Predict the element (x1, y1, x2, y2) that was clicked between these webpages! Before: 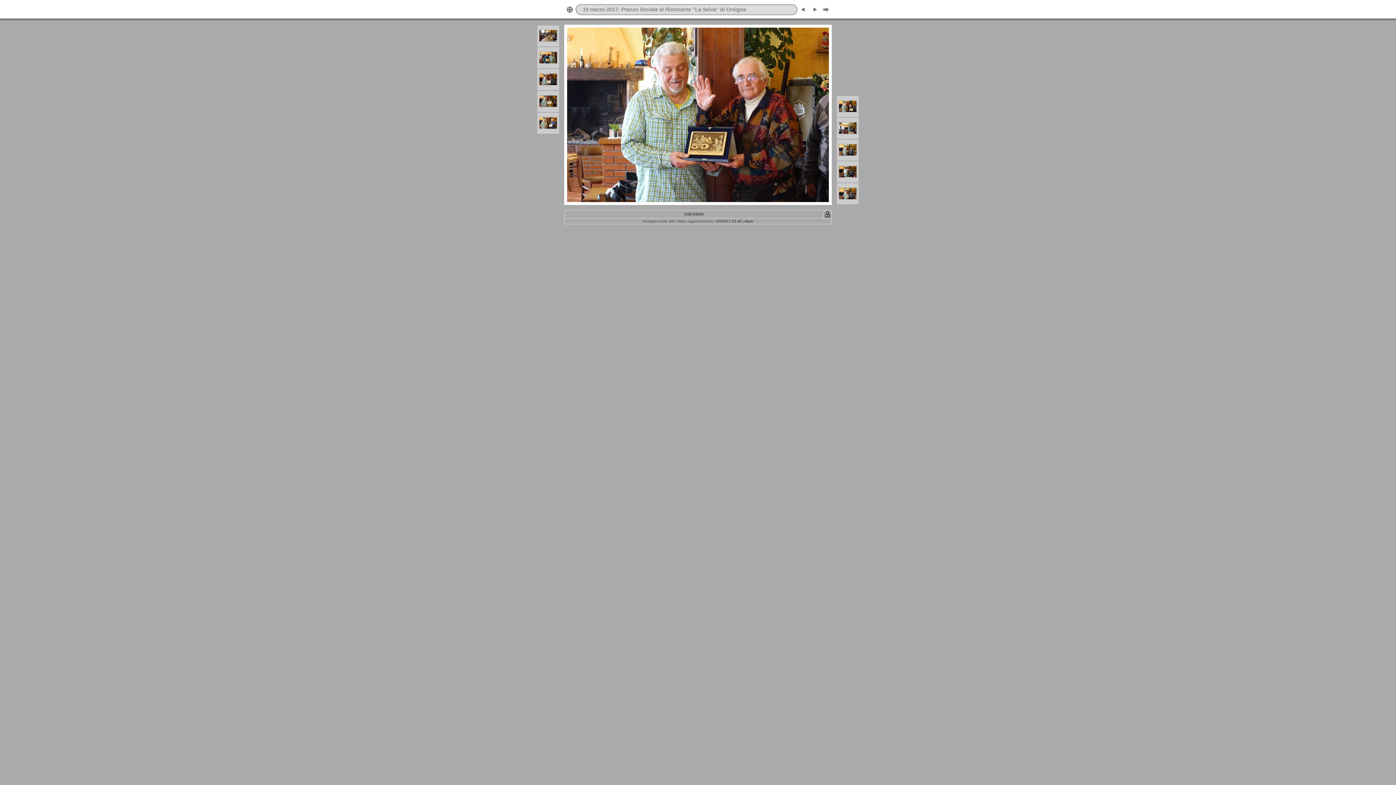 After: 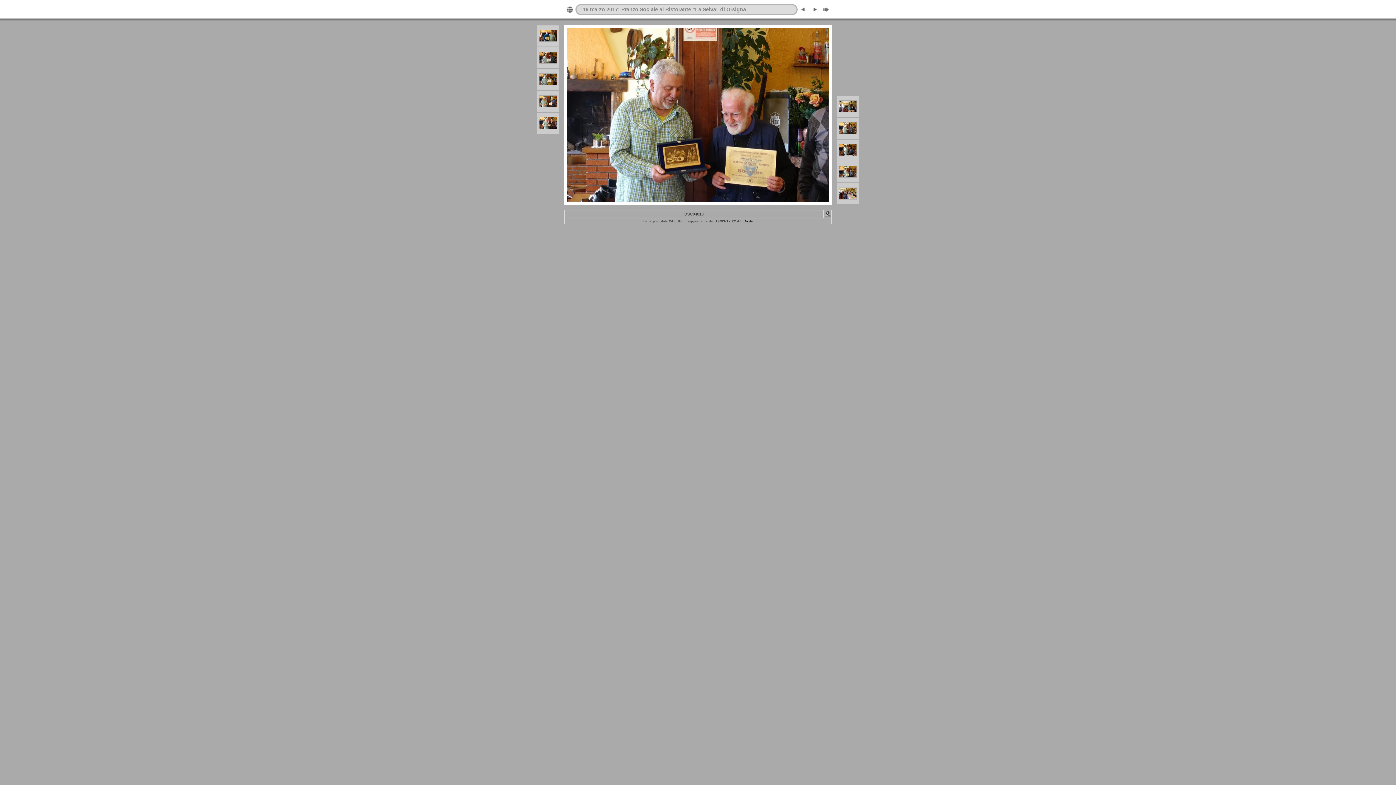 Action: bbox: (809, 11, 820, 16)